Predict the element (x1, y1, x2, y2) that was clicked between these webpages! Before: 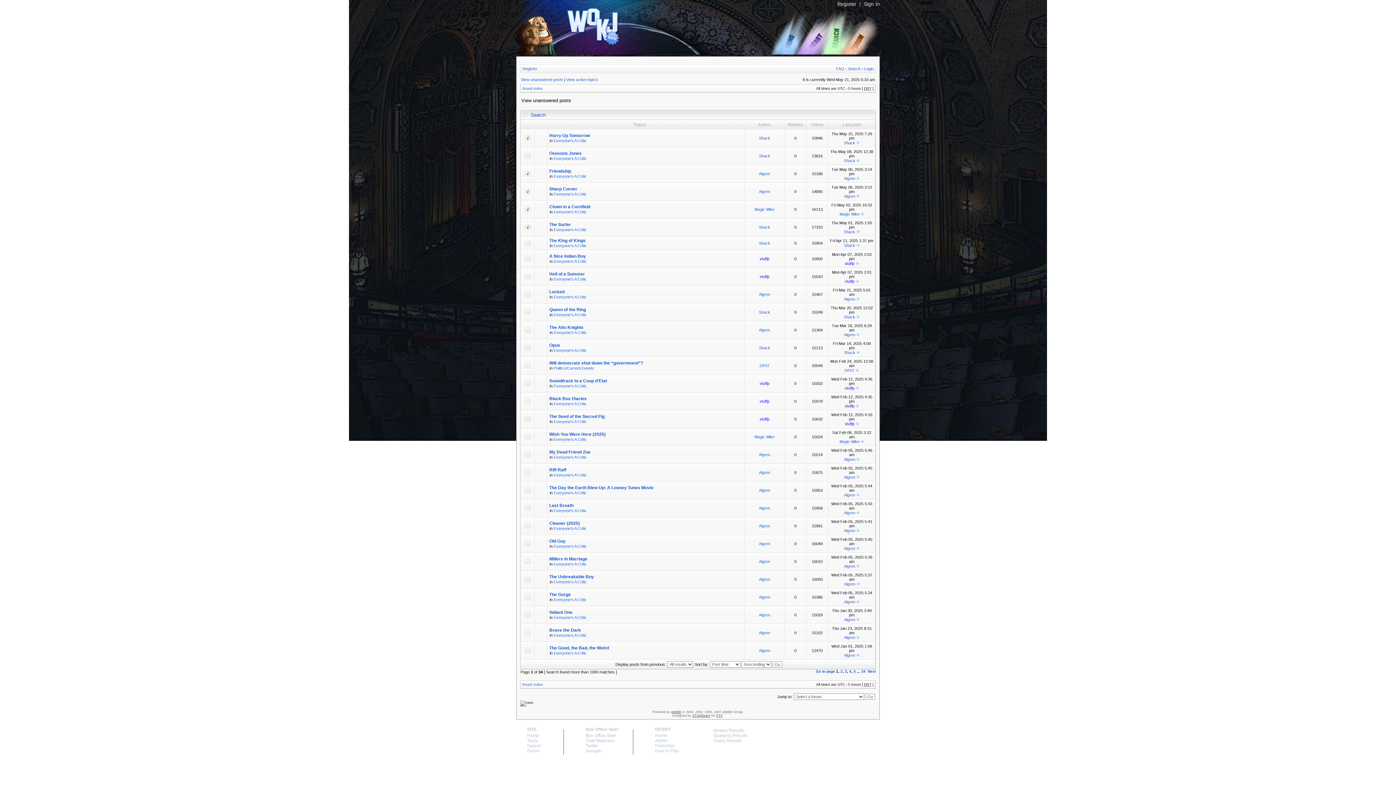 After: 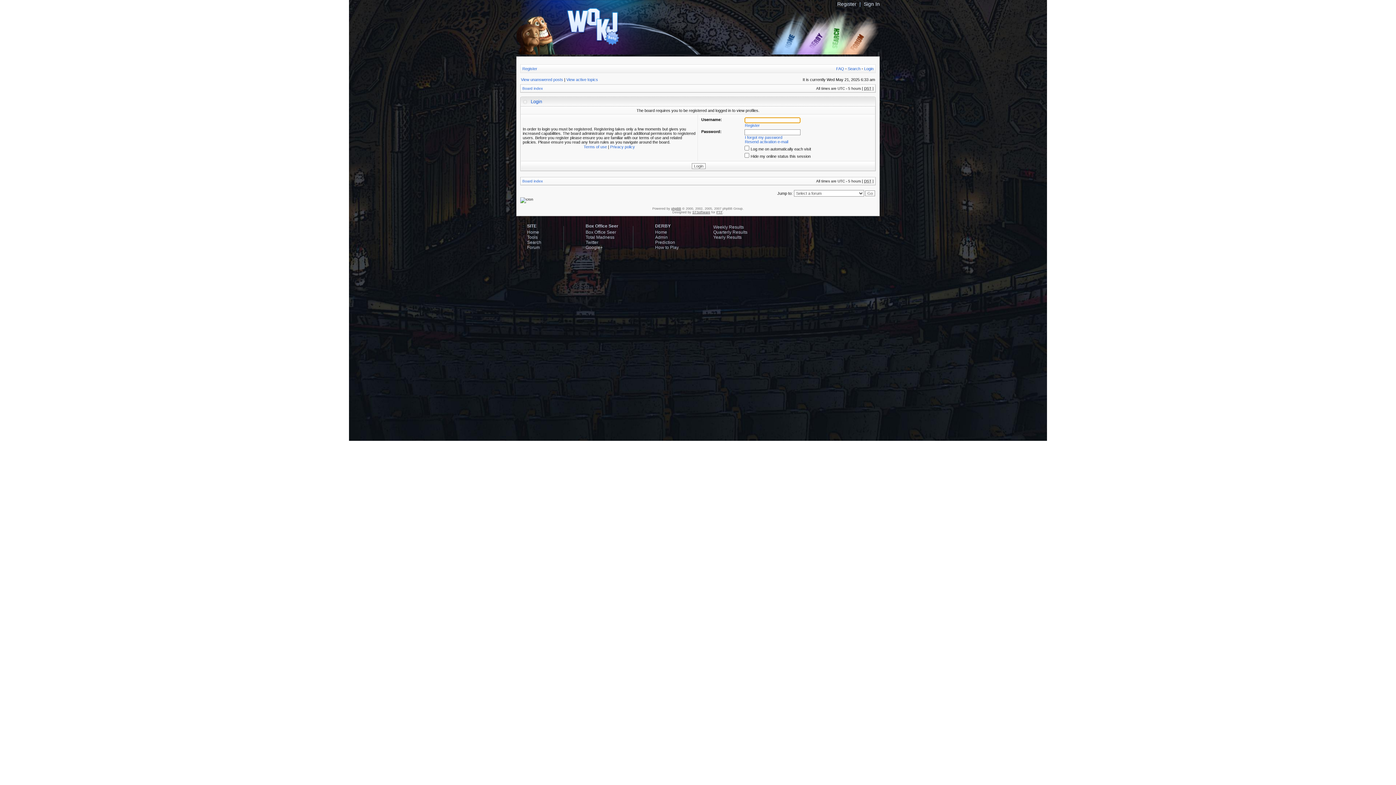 Action: bbox: (759, 630, 770, 635) label: Algren